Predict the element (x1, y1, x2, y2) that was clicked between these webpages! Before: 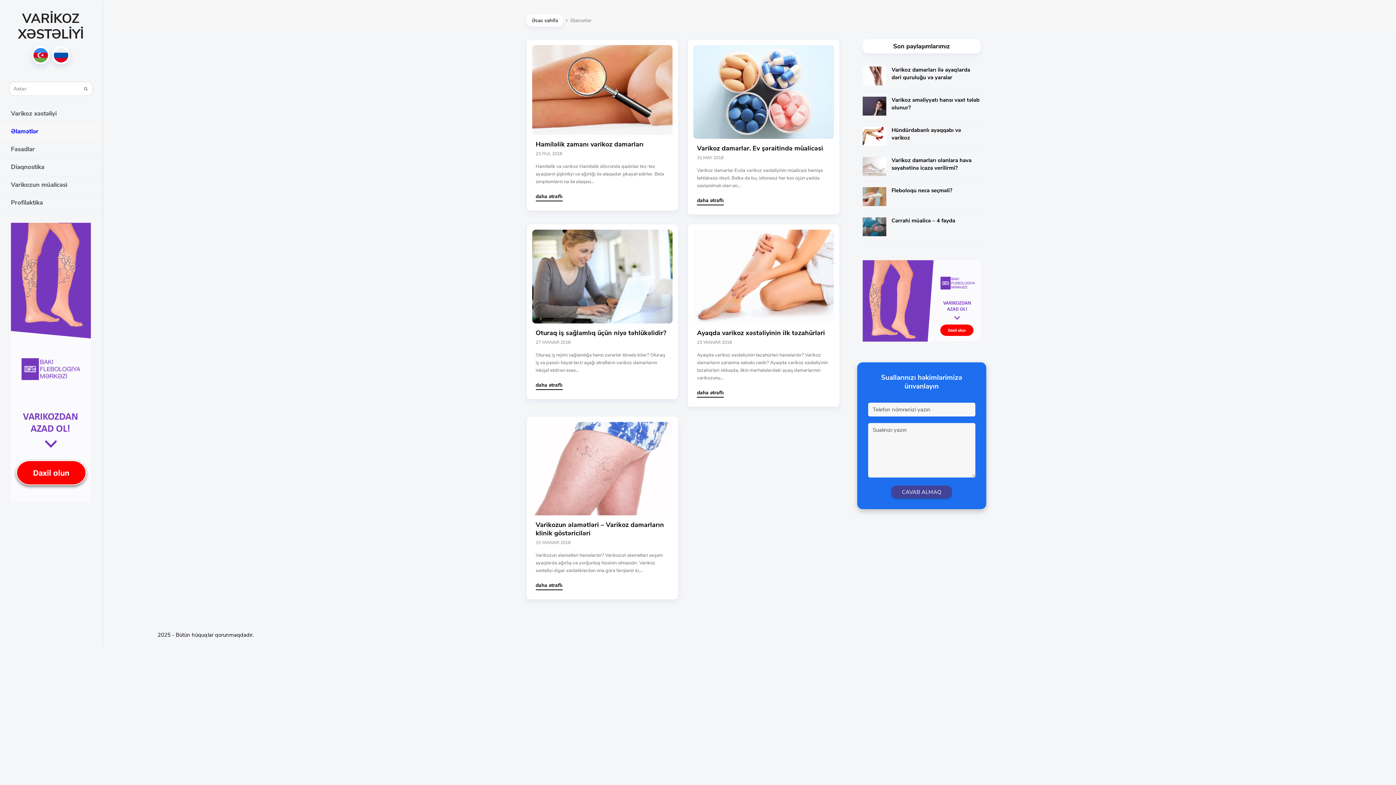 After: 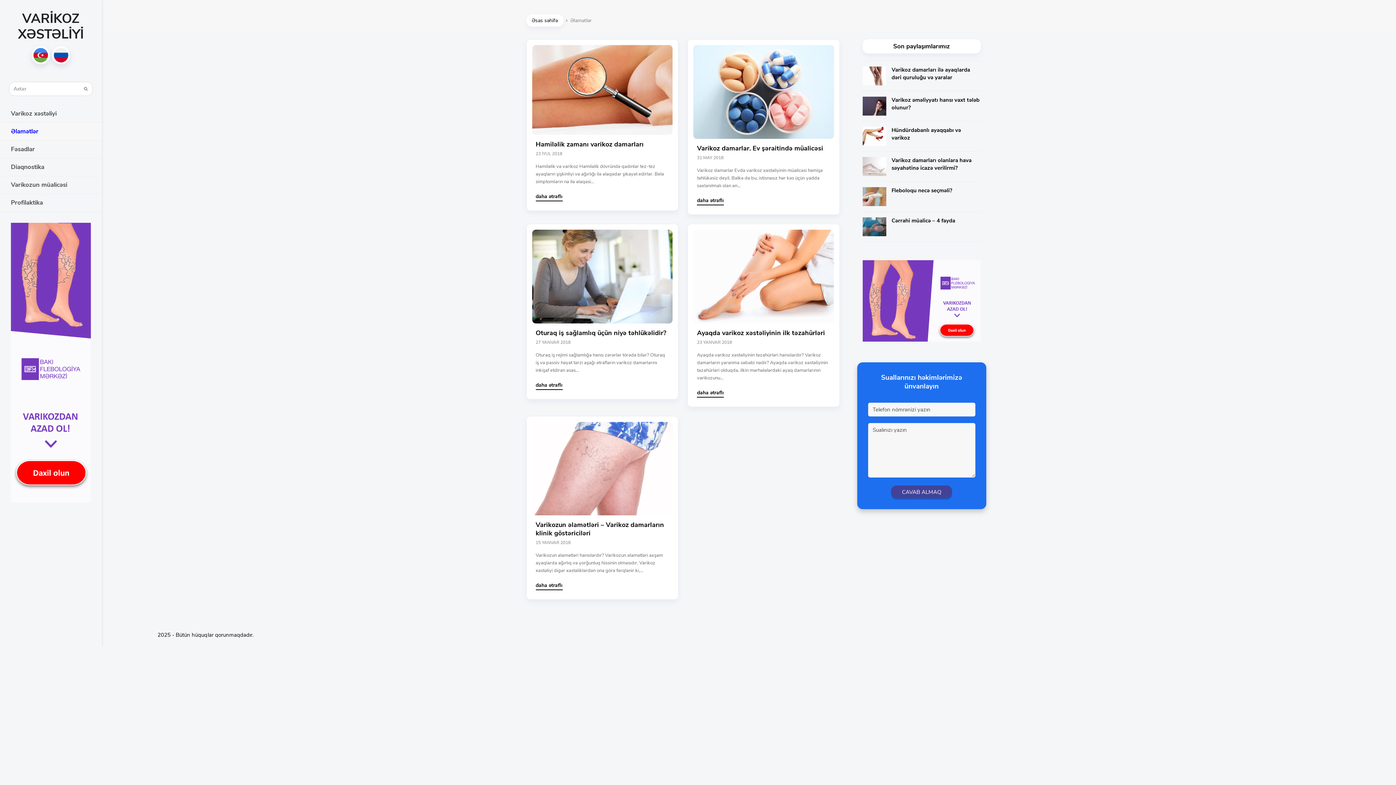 Action: bbox: (30, 46, 50, 64)